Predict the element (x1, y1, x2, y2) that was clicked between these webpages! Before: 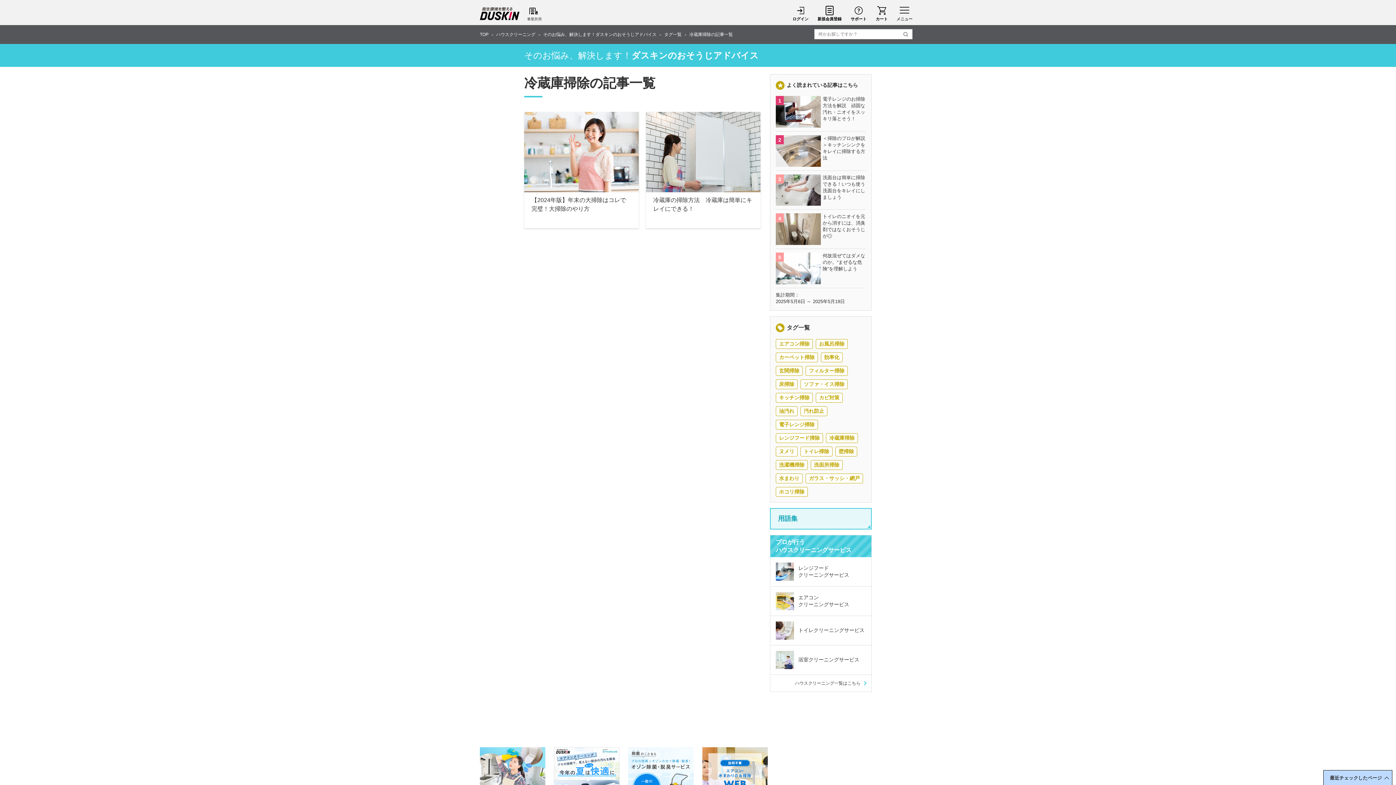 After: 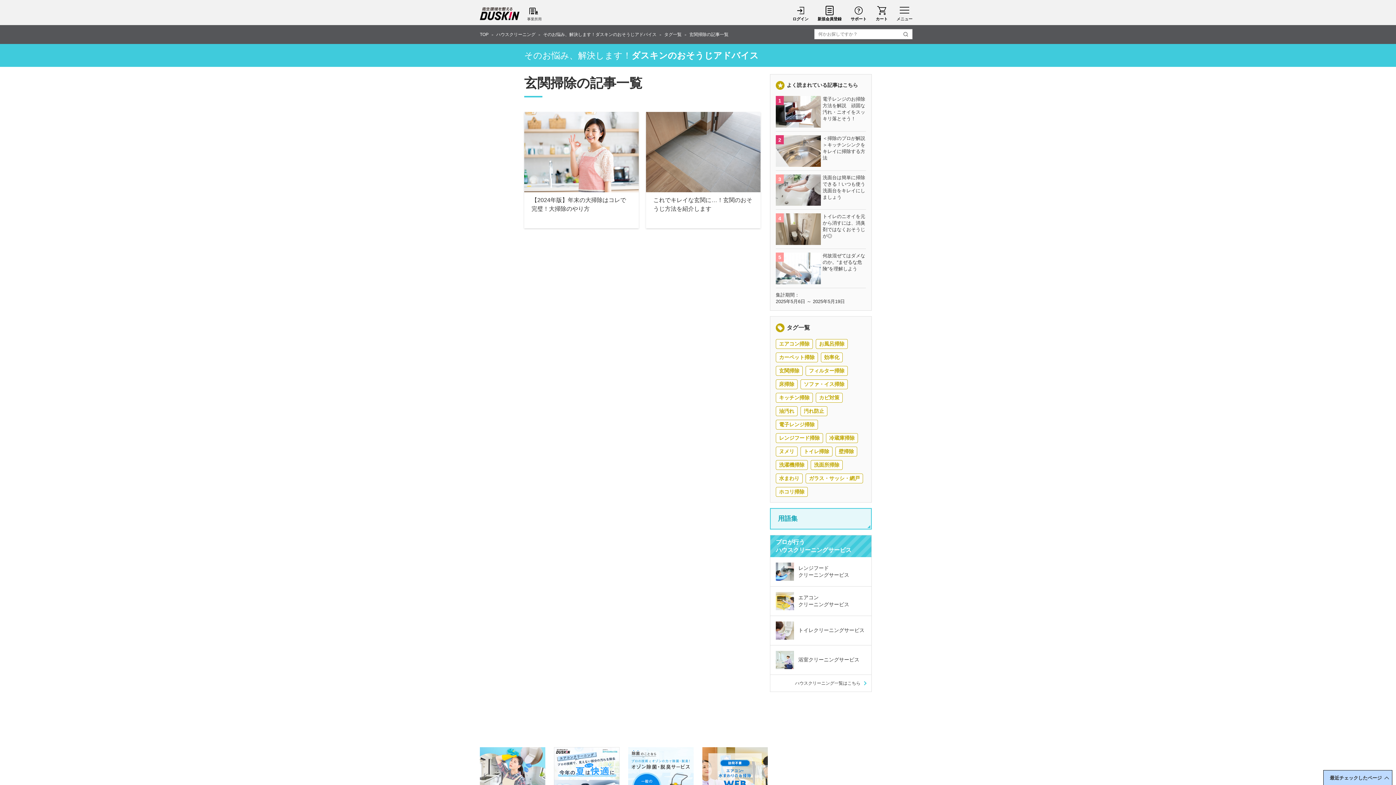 Action: bbox: (776, 366, 802, 375) label: 玄関掃除